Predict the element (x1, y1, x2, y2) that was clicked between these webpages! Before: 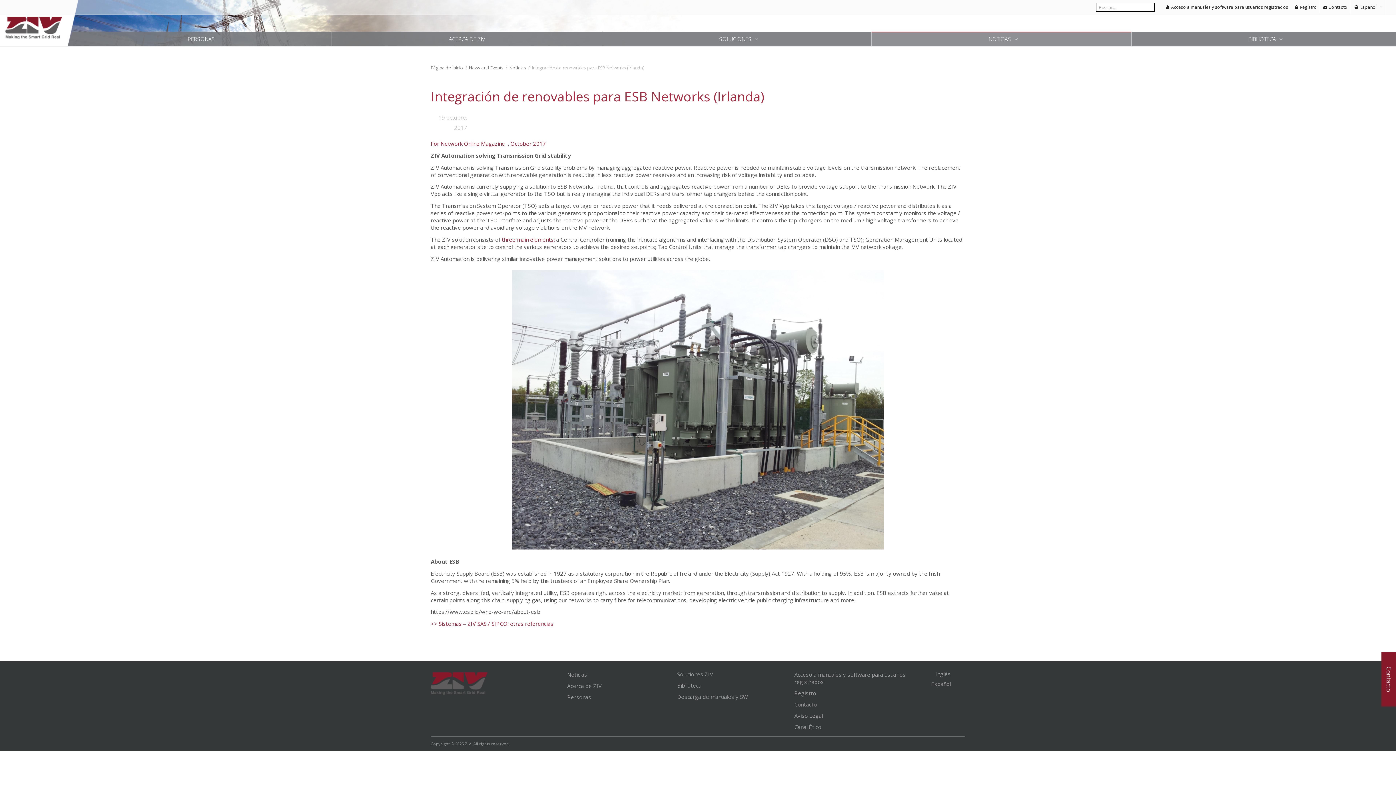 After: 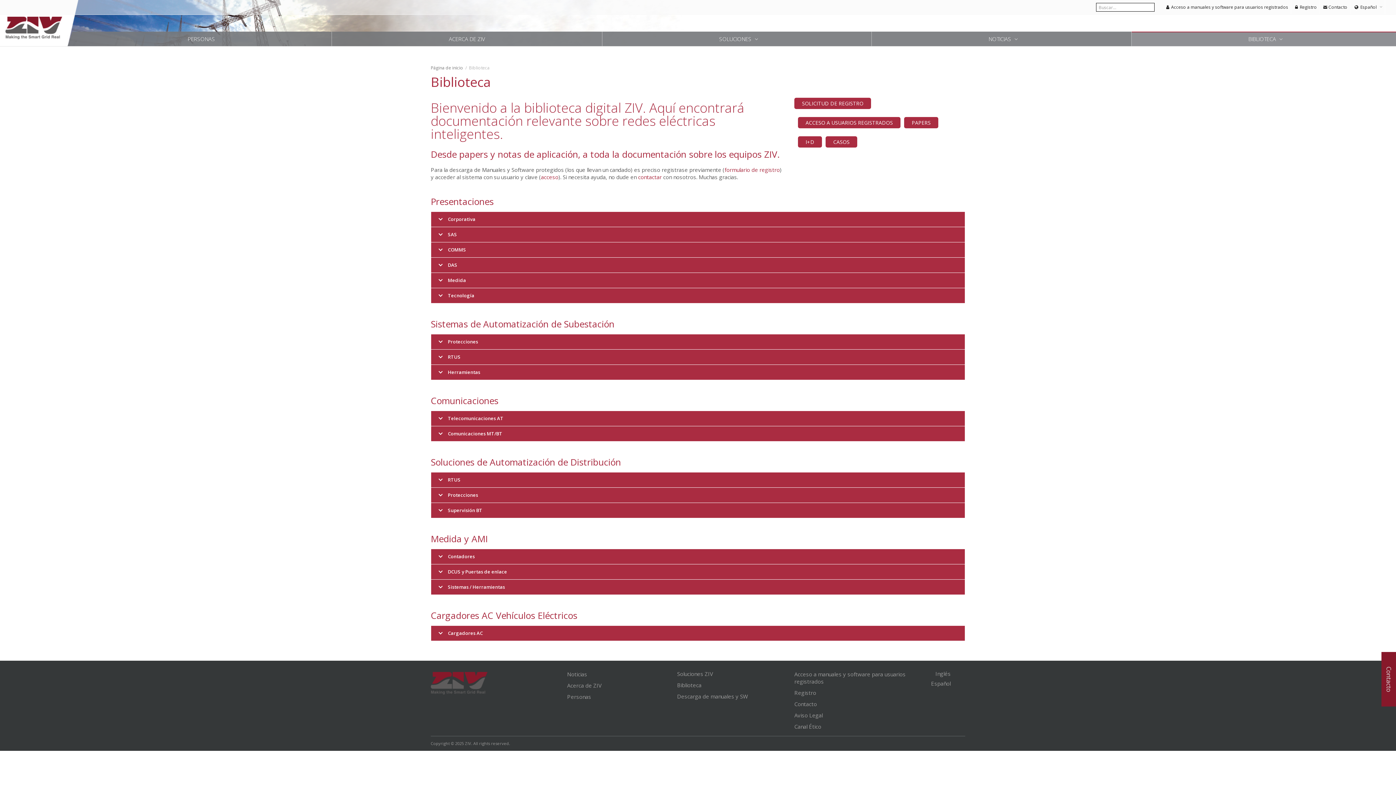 Action: bbox: (677, 693, 783, 701) label: Descarga de manuales y SW